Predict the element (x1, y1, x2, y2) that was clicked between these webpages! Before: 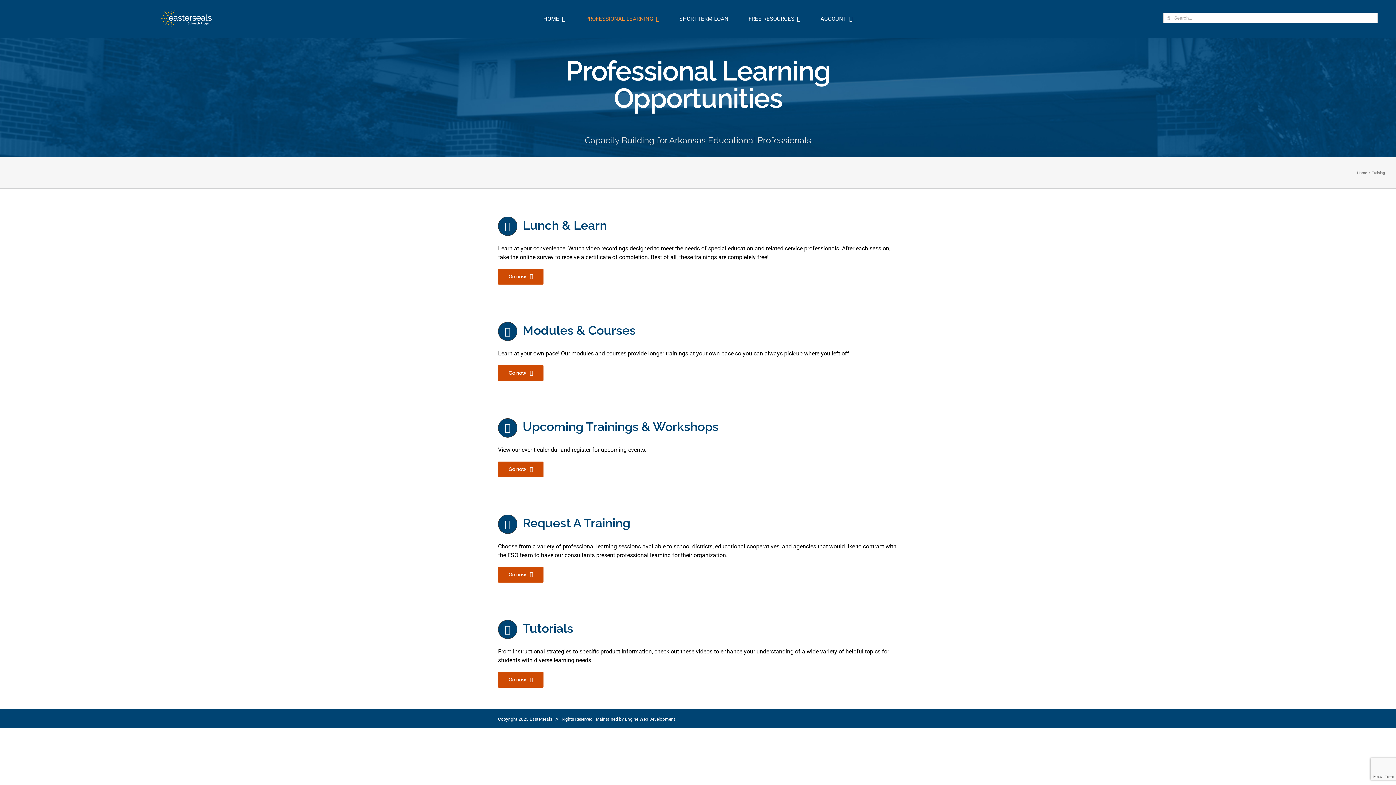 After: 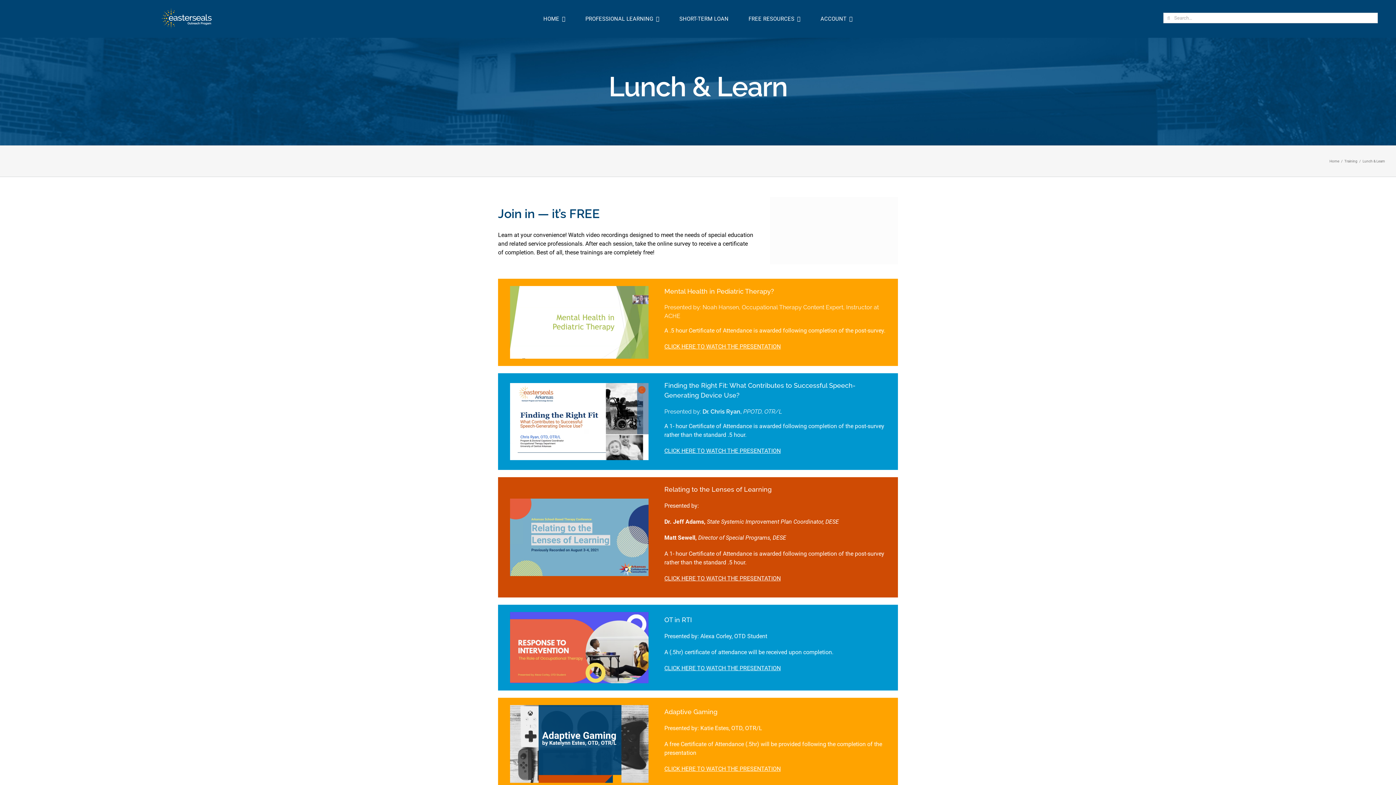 Action: bbox: (498, 269, 543, 284) label: Go now